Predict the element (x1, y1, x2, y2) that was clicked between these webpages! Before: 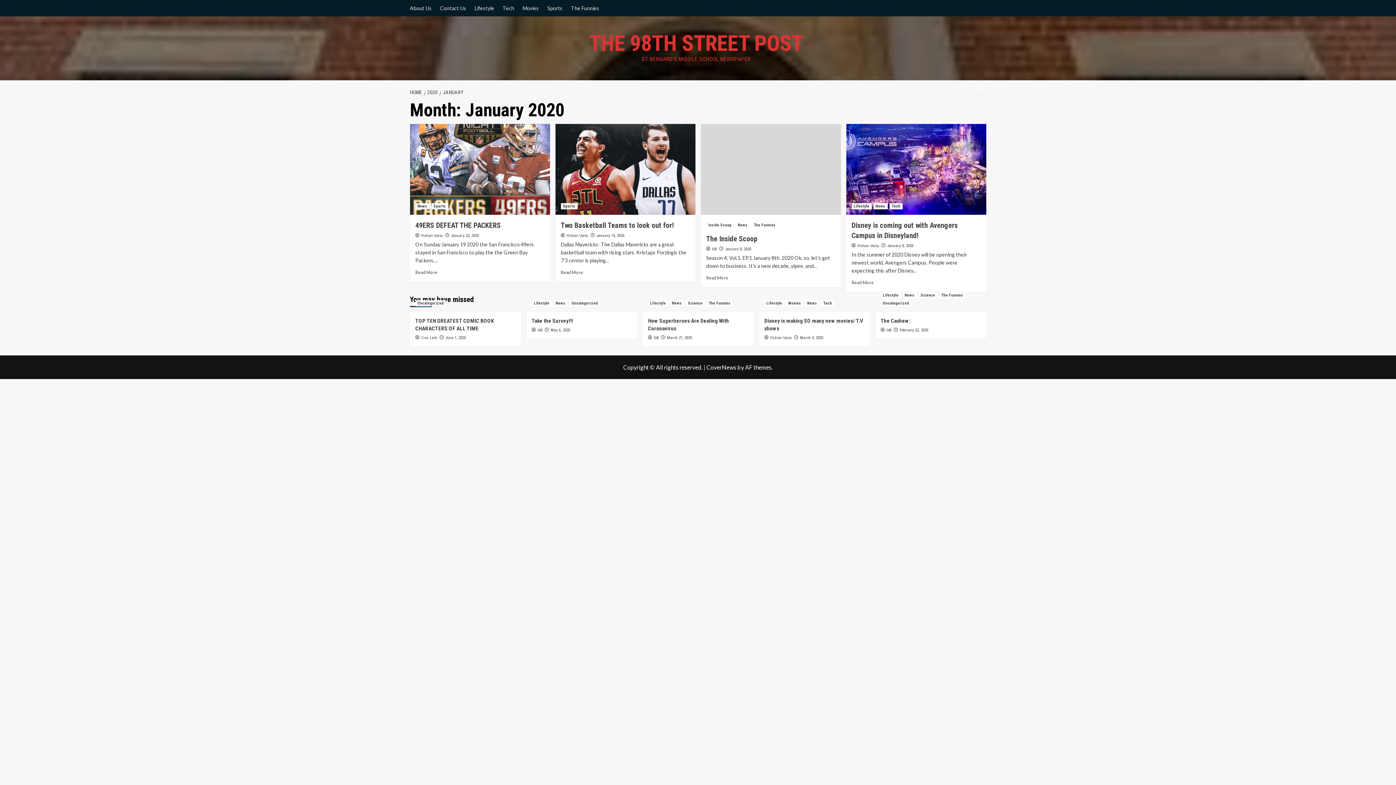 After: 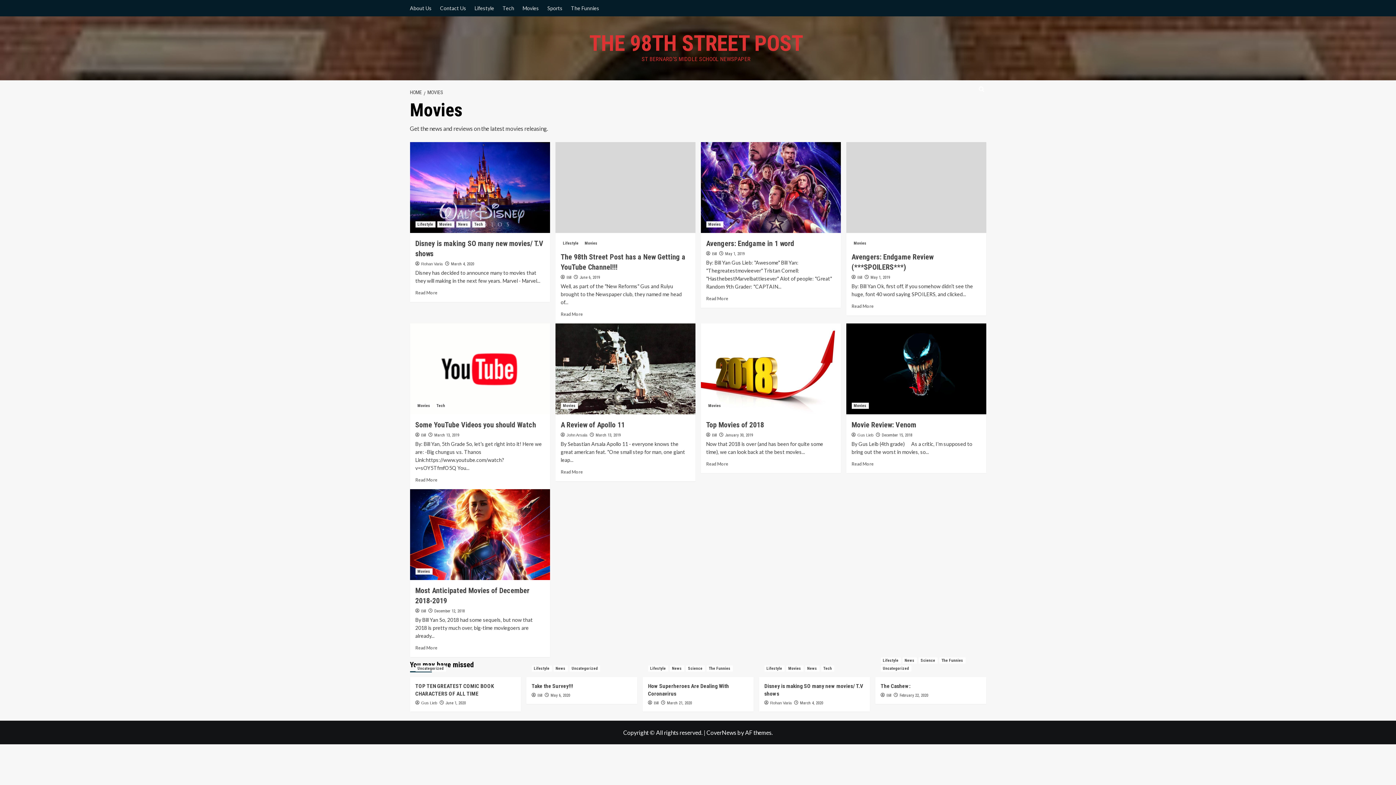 Action: label: Movies bbox: (519, 0, 542, 16)